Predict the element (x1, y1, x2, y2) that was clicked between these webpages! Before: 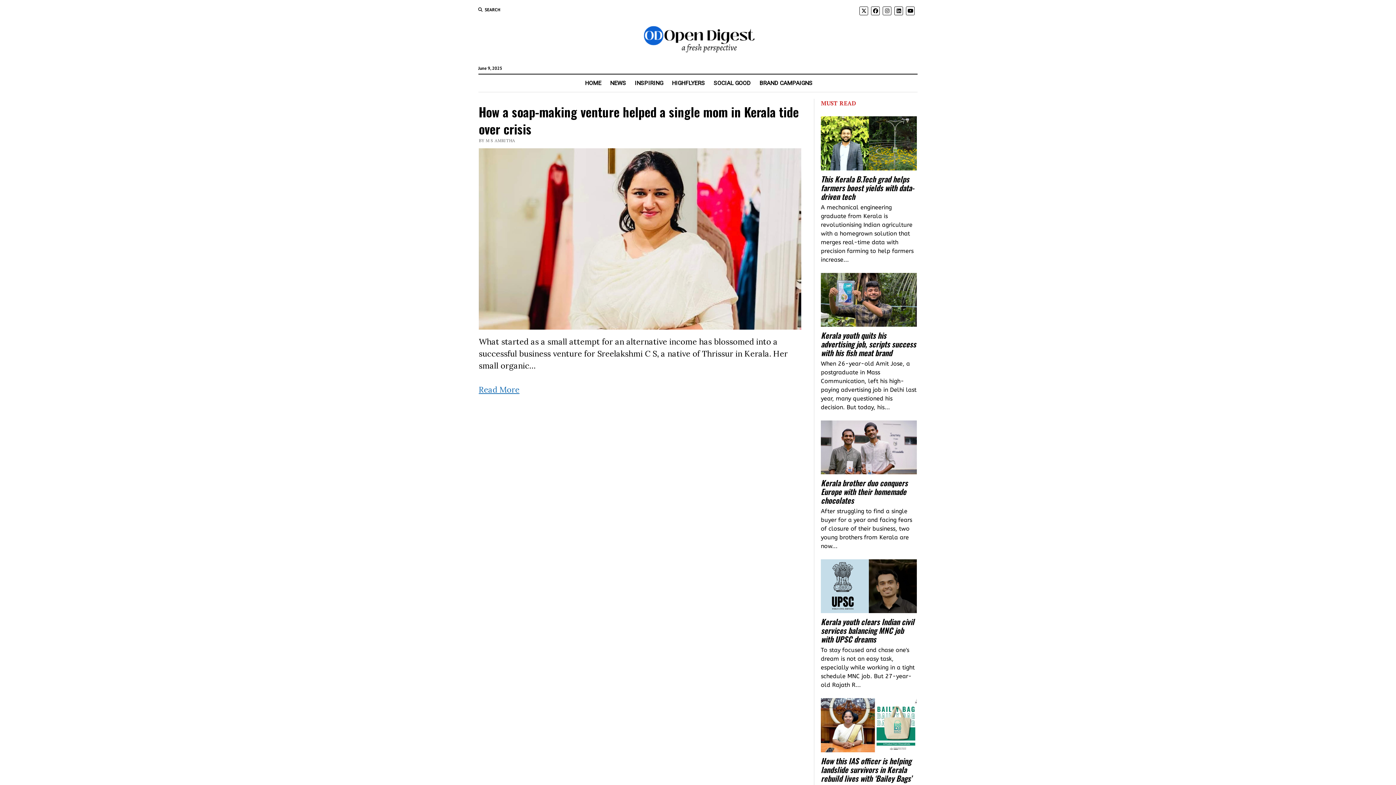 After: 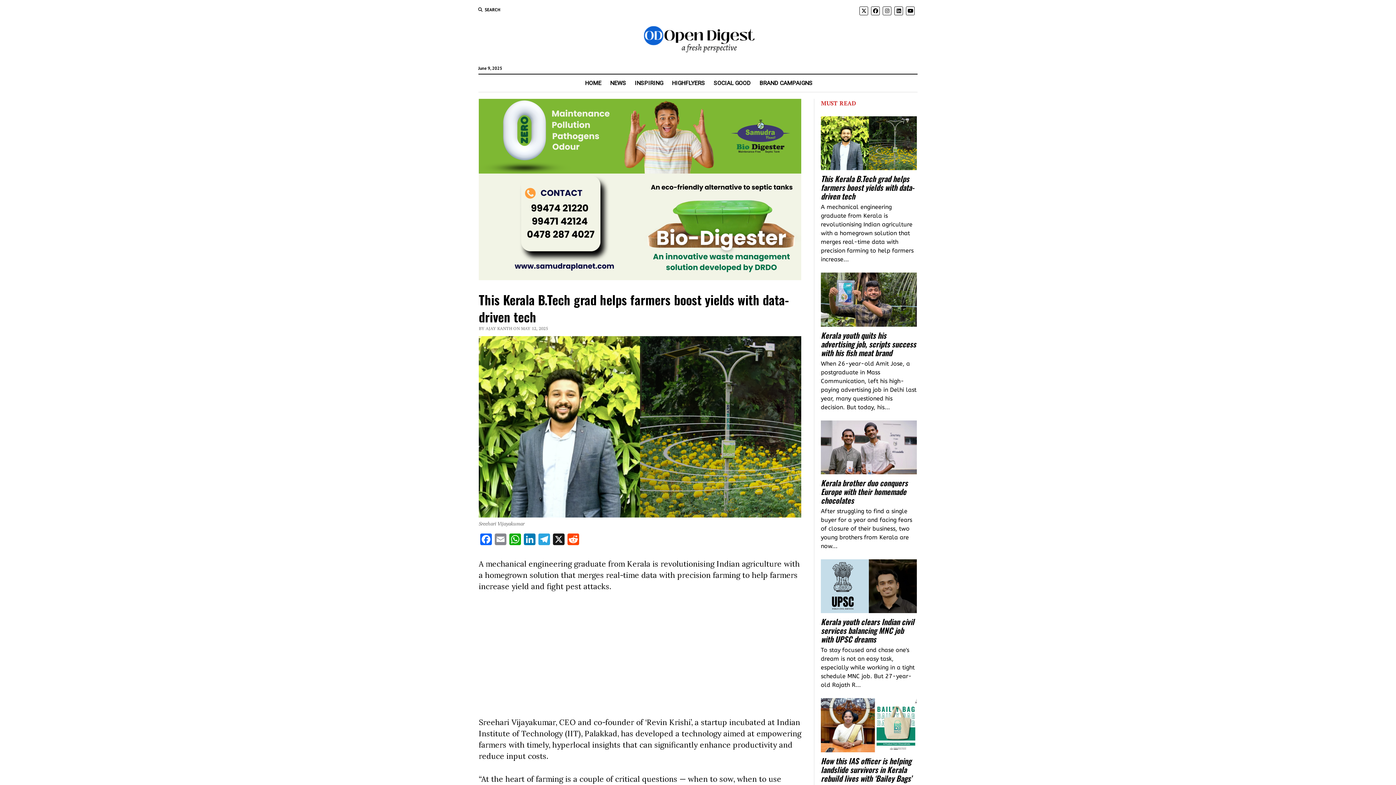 Action: bbox: (821, 174, 916, 200) label: This Kerala B.Tech grad helps farmers boost yields with data-driven tech